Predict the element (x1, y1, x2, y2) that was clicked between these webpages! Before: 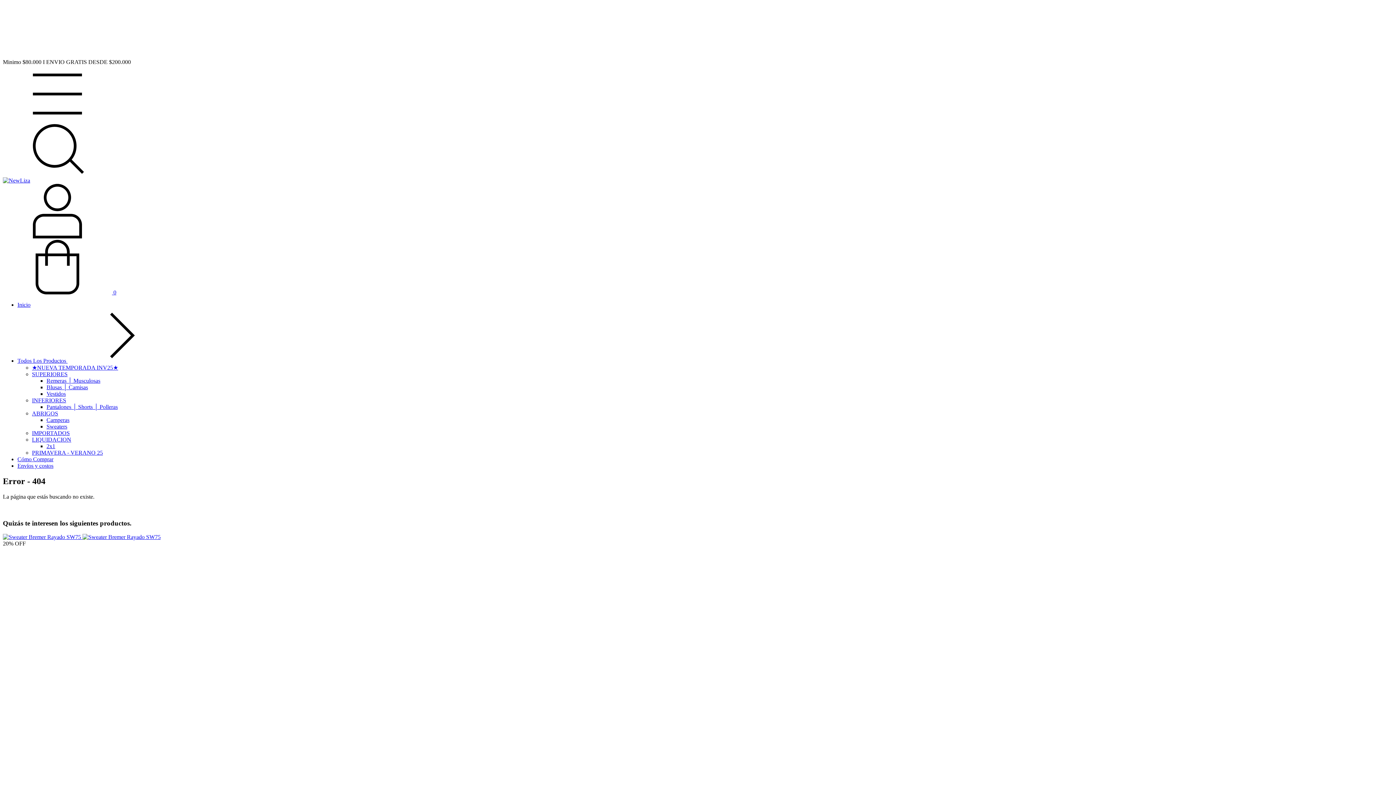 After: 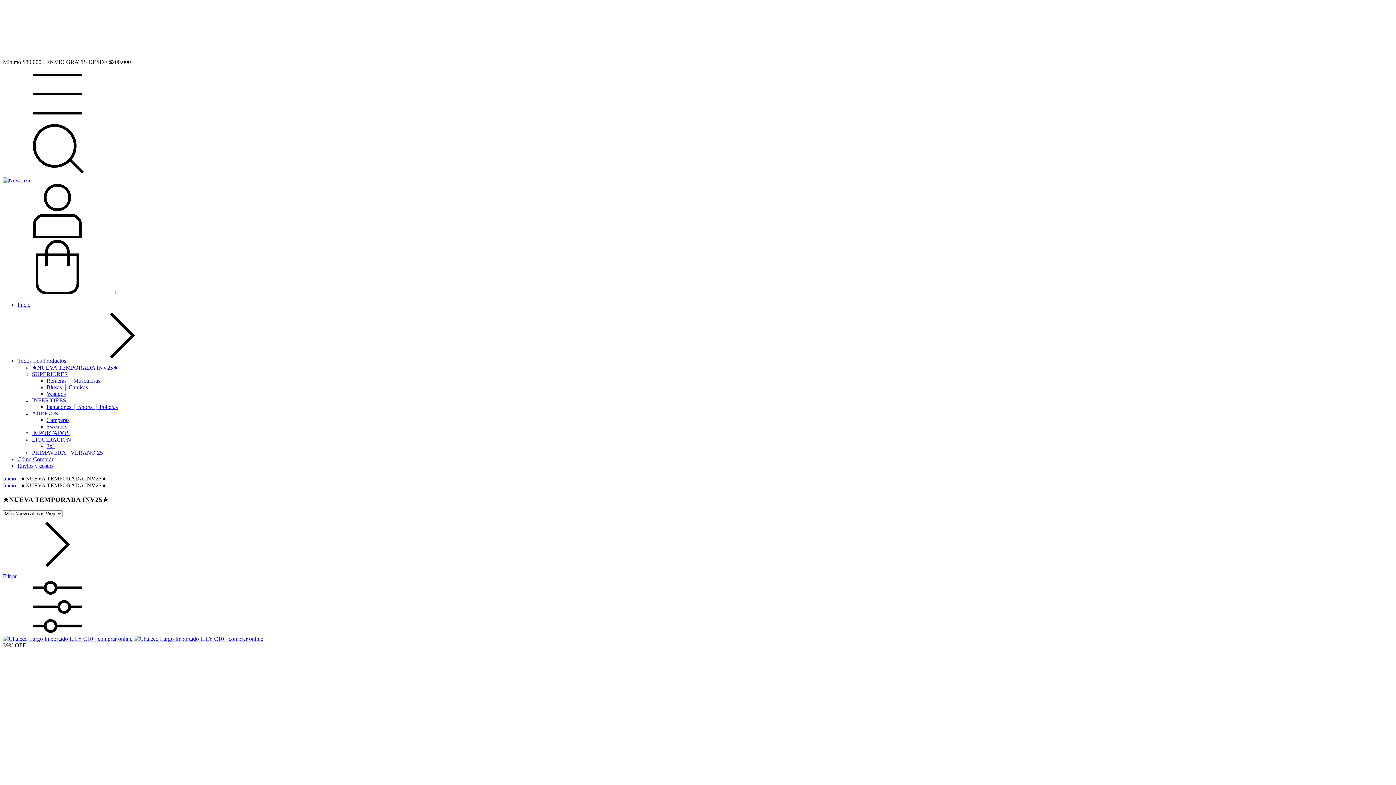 Action: label: ★NUEVA TEMPORADA INV25★ bbox: (32, 364, 118, 370)